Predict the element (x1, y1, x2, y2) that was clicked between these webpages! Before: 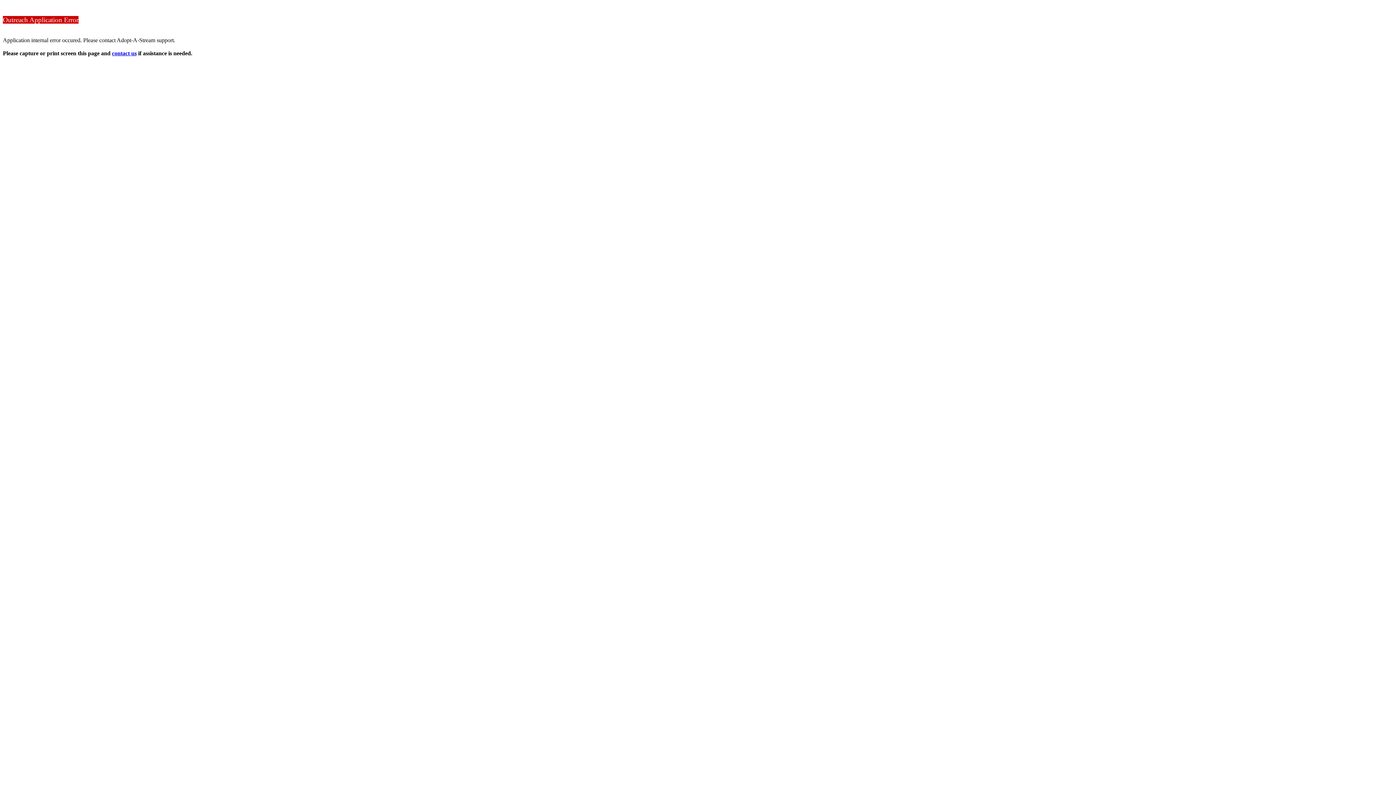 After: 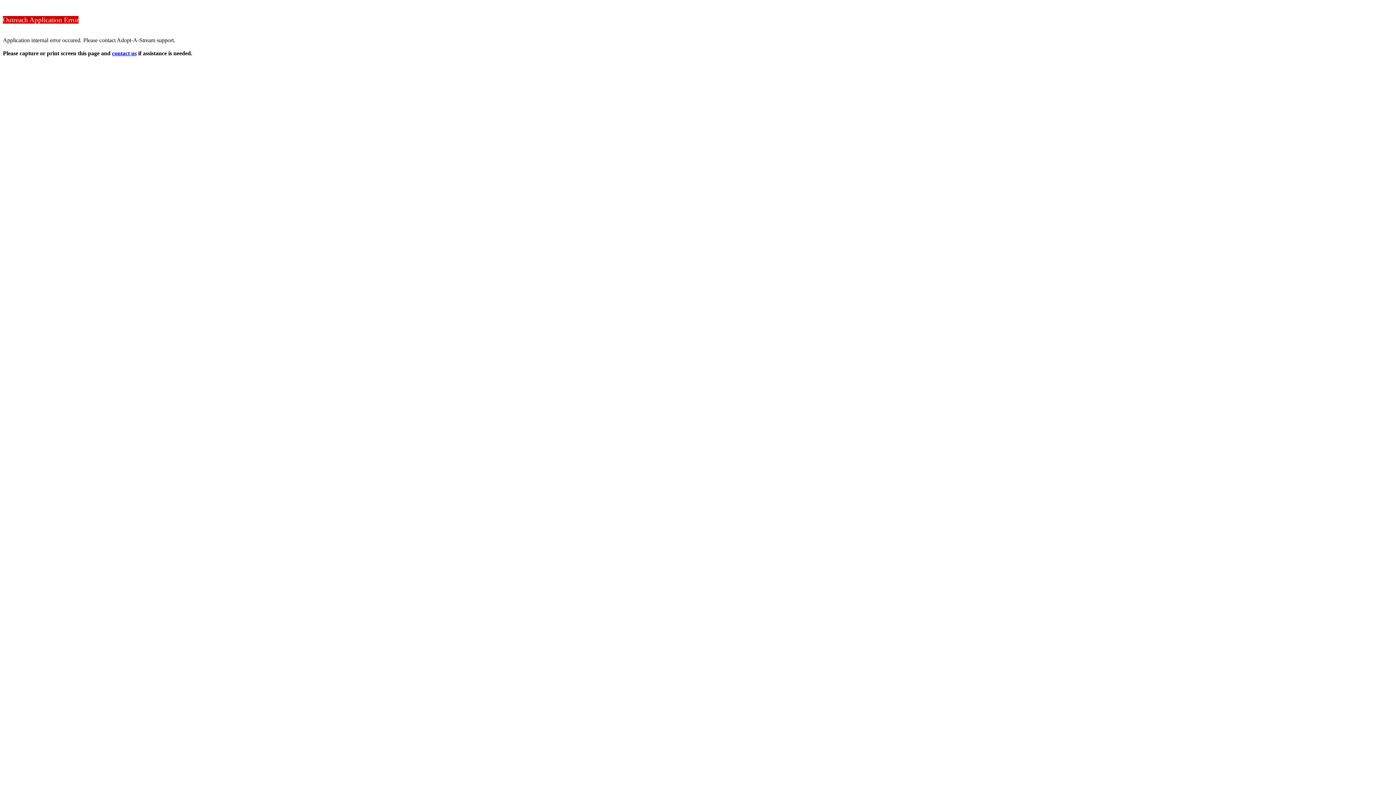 Action: label: contact us bbox: (112, 50, 136, 56)